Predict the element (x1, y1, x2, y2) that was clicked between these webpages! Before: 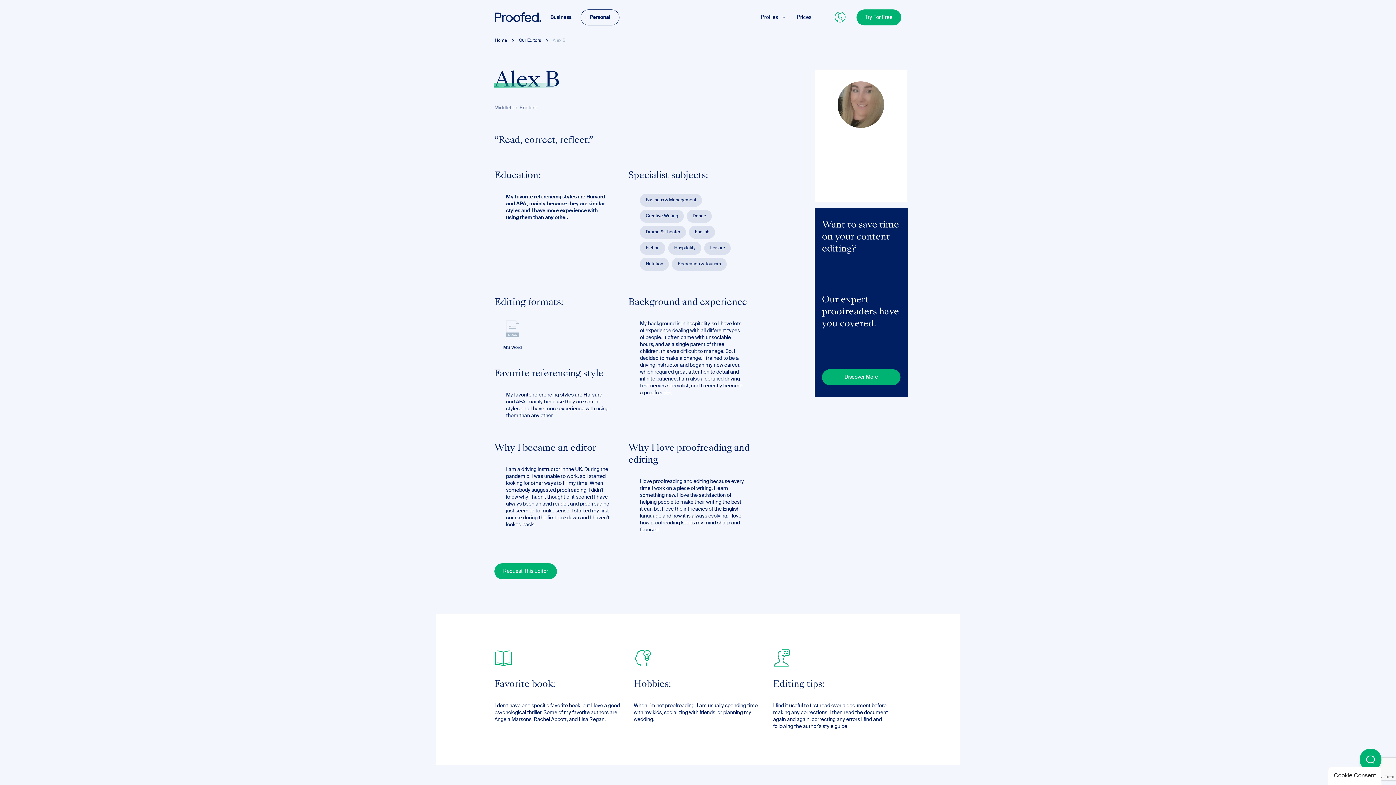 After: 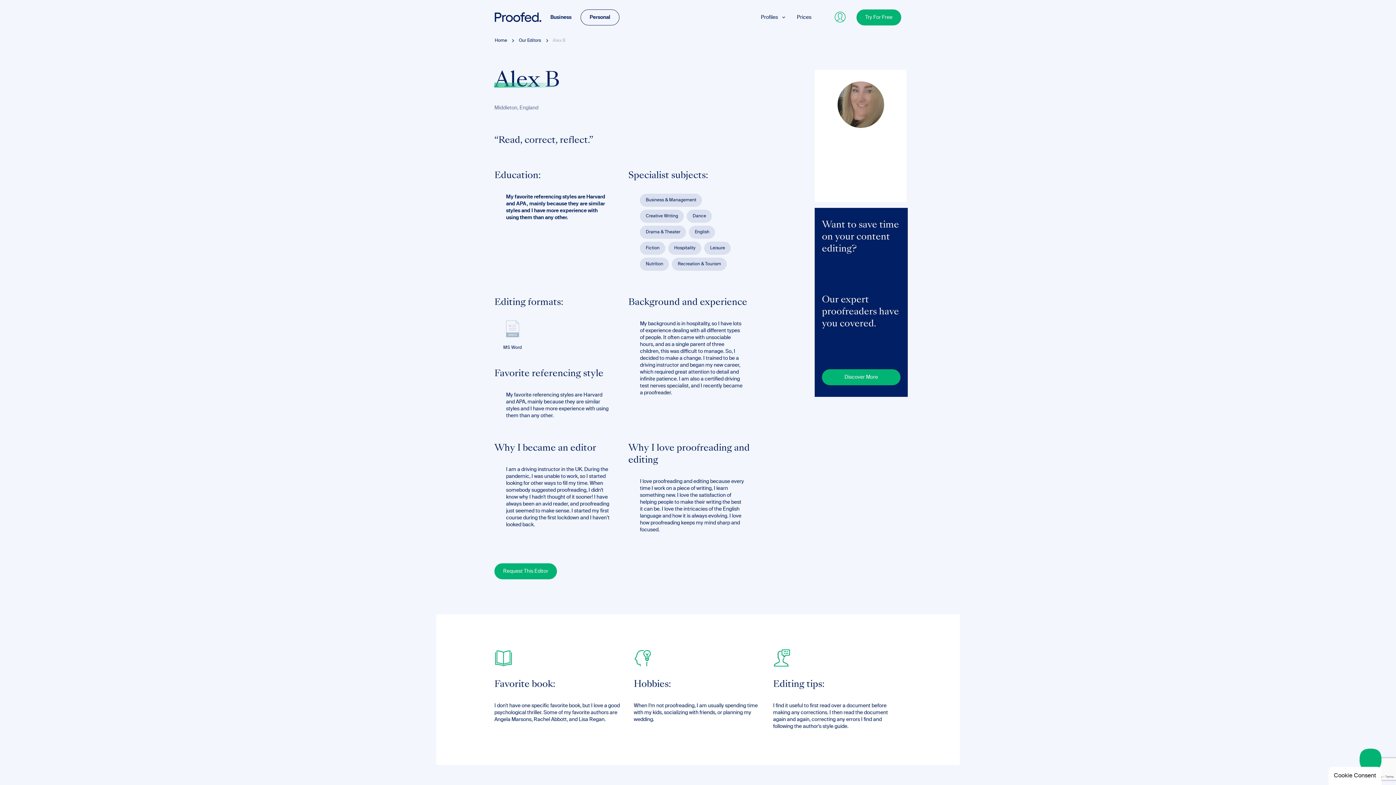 Action: bbox: (1360, 749, 1381, 770) label: Open Beacon popover